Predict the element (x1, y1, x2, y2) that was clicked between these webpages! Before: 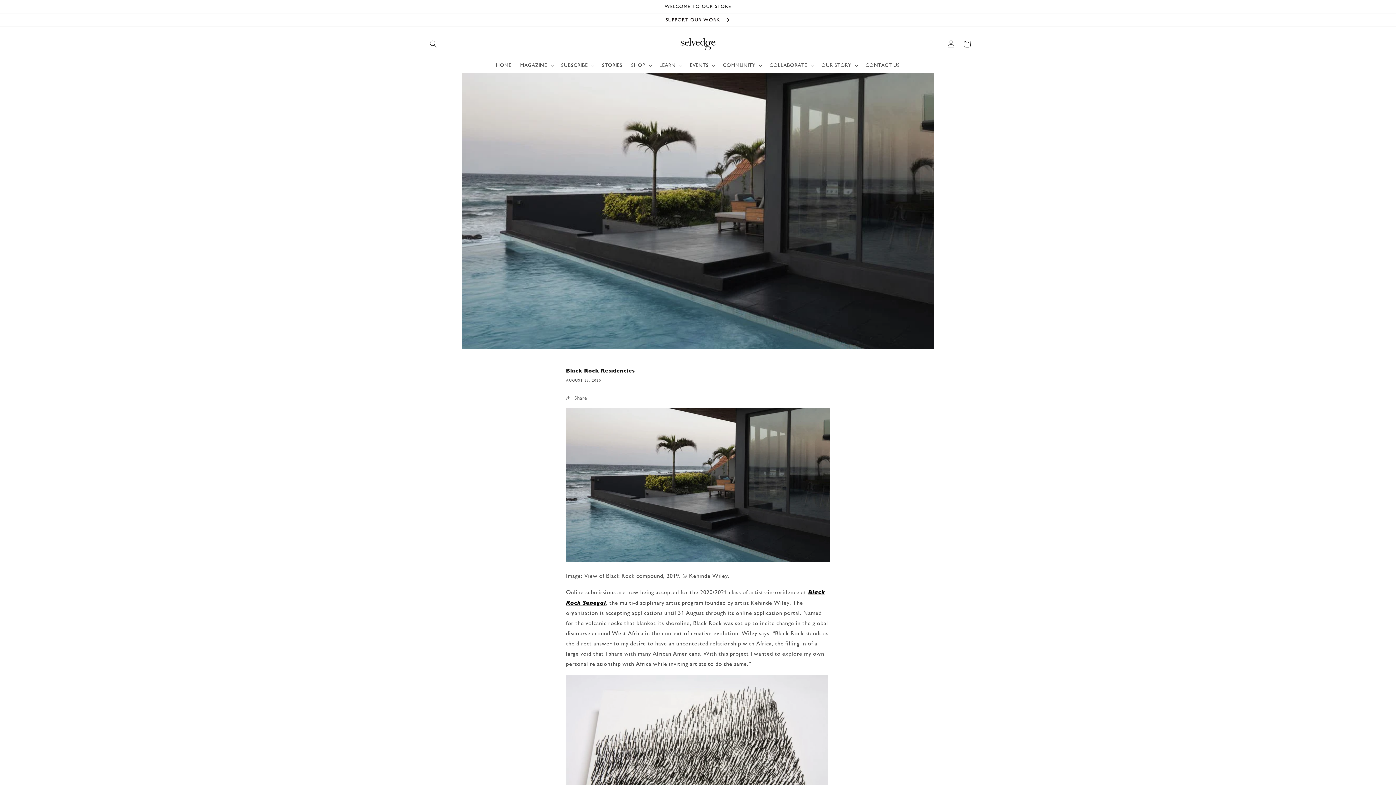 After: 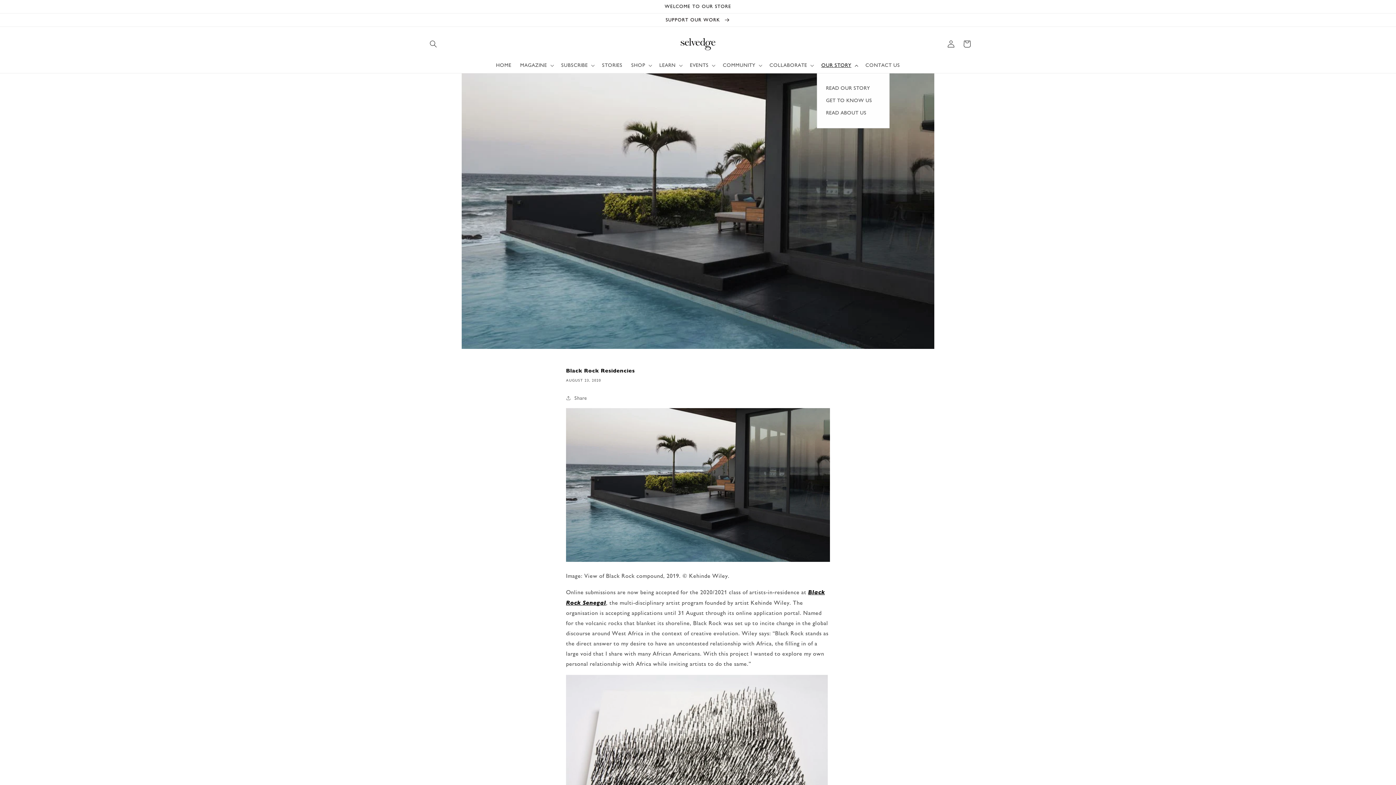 Action: bbox: (817, 57, 861, 72) label: OUR STORY